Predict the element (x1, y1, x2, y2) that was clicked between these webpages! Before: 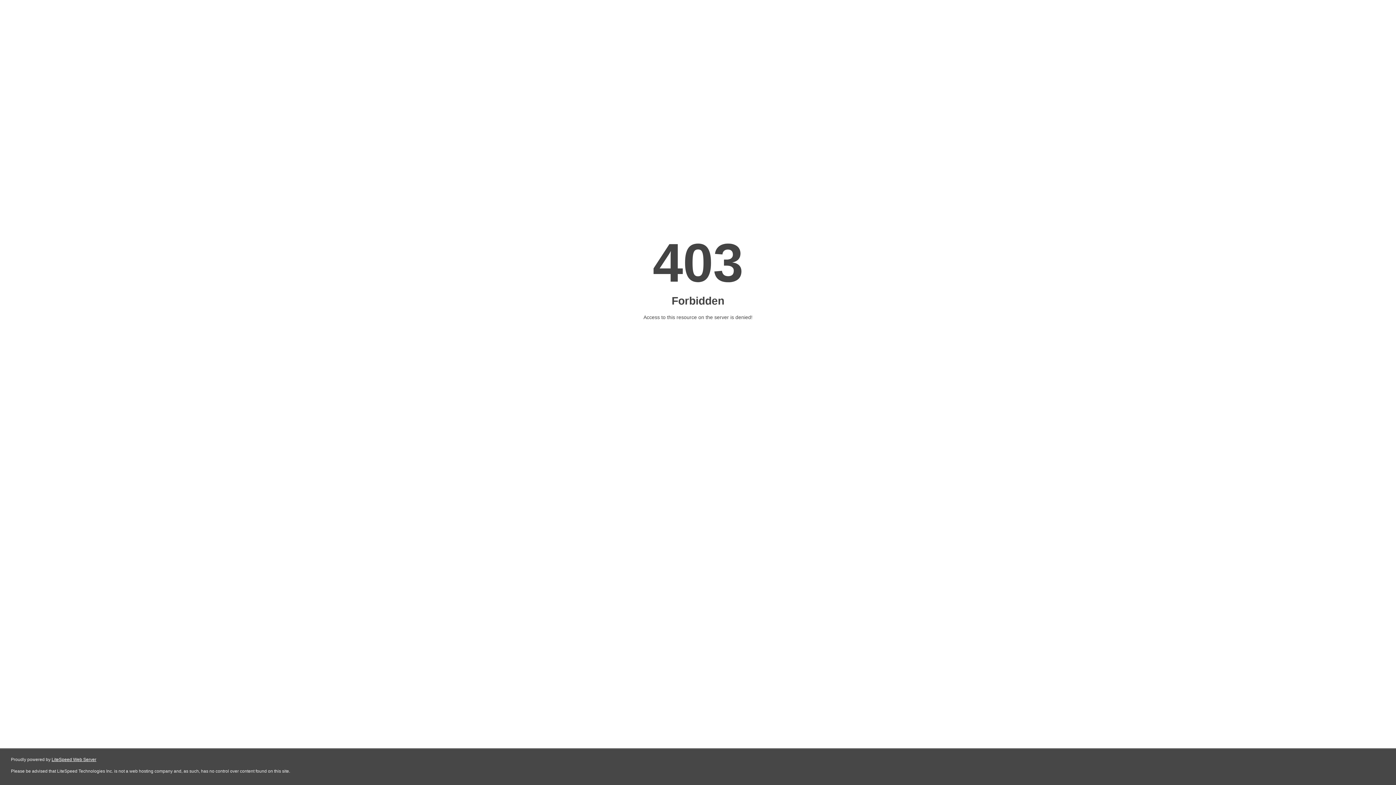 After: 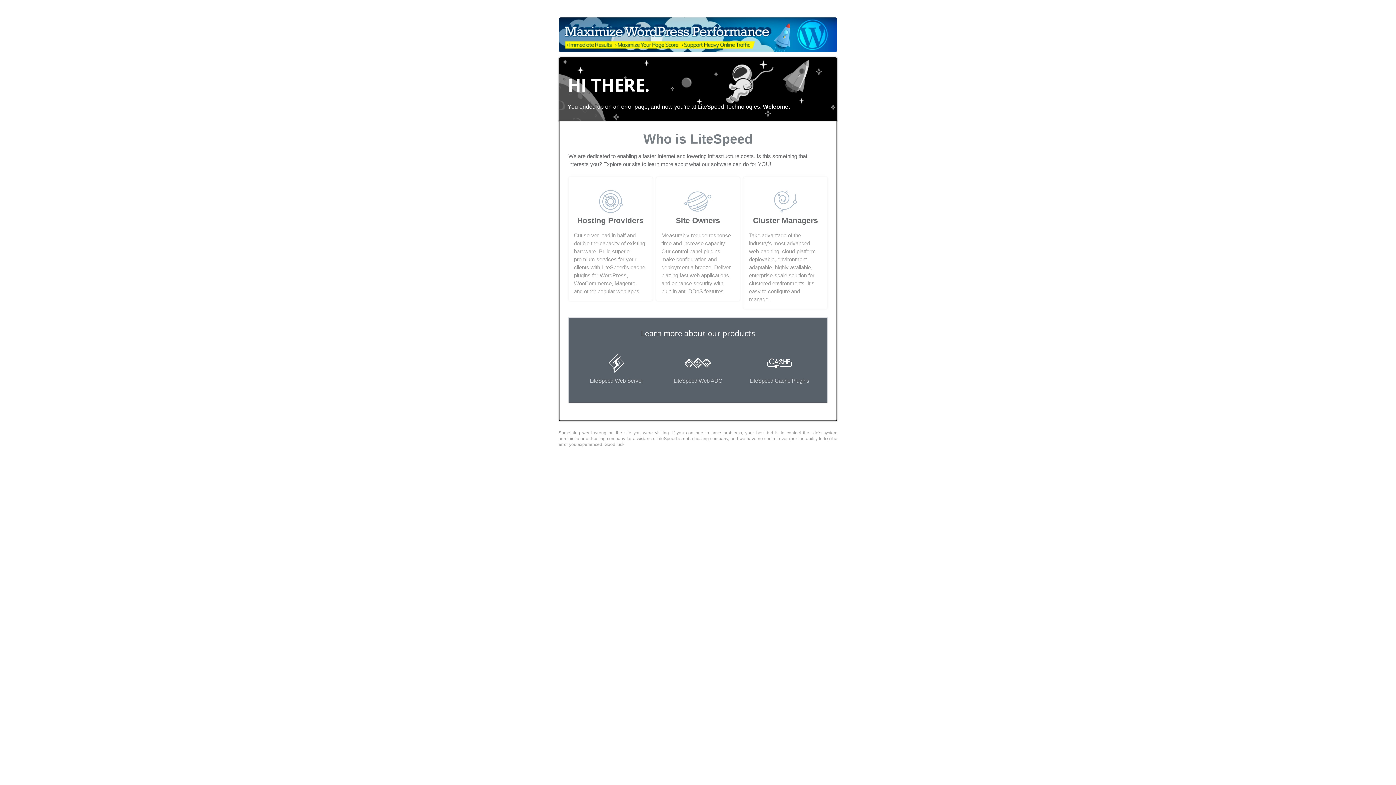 Action: bbox: (51, 757, 96, 762) label: LiteSpeed Web Server